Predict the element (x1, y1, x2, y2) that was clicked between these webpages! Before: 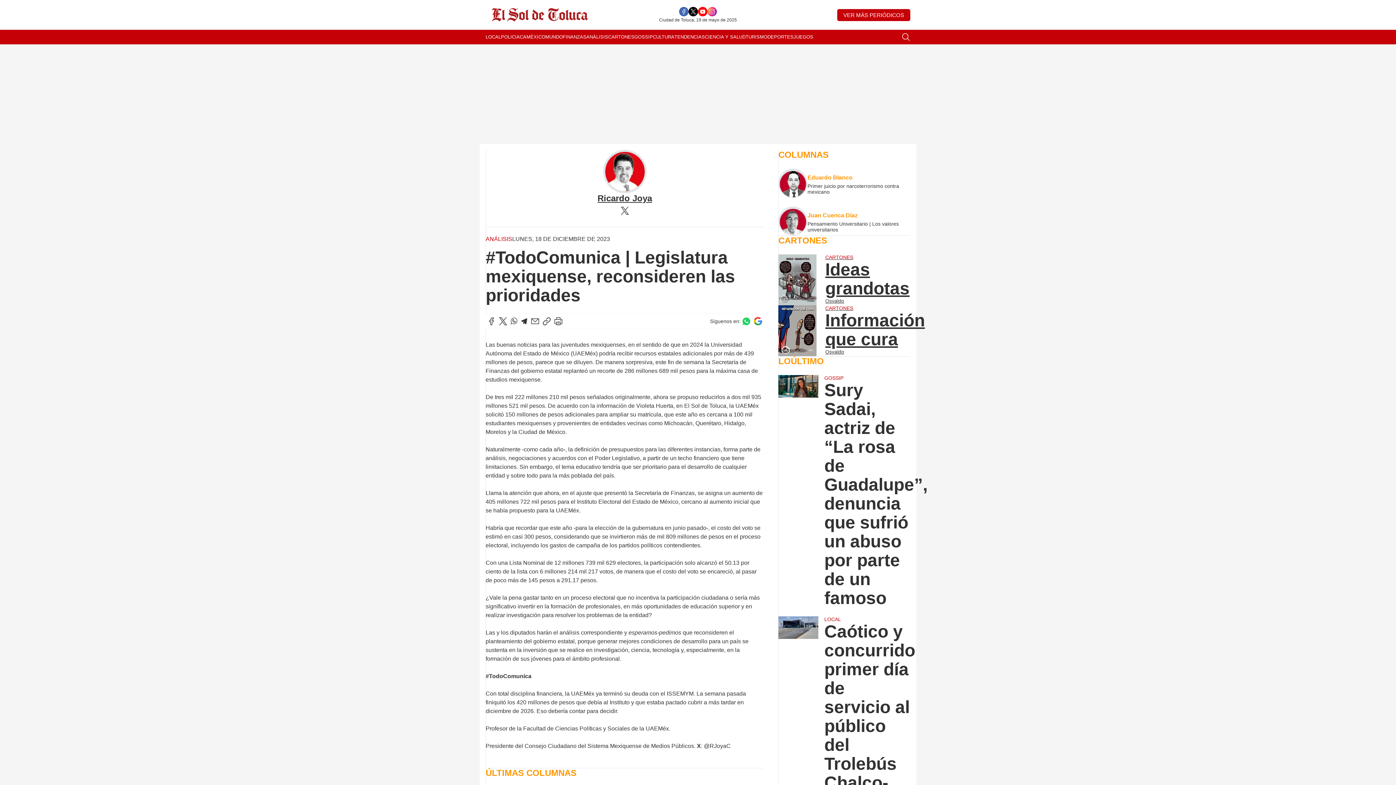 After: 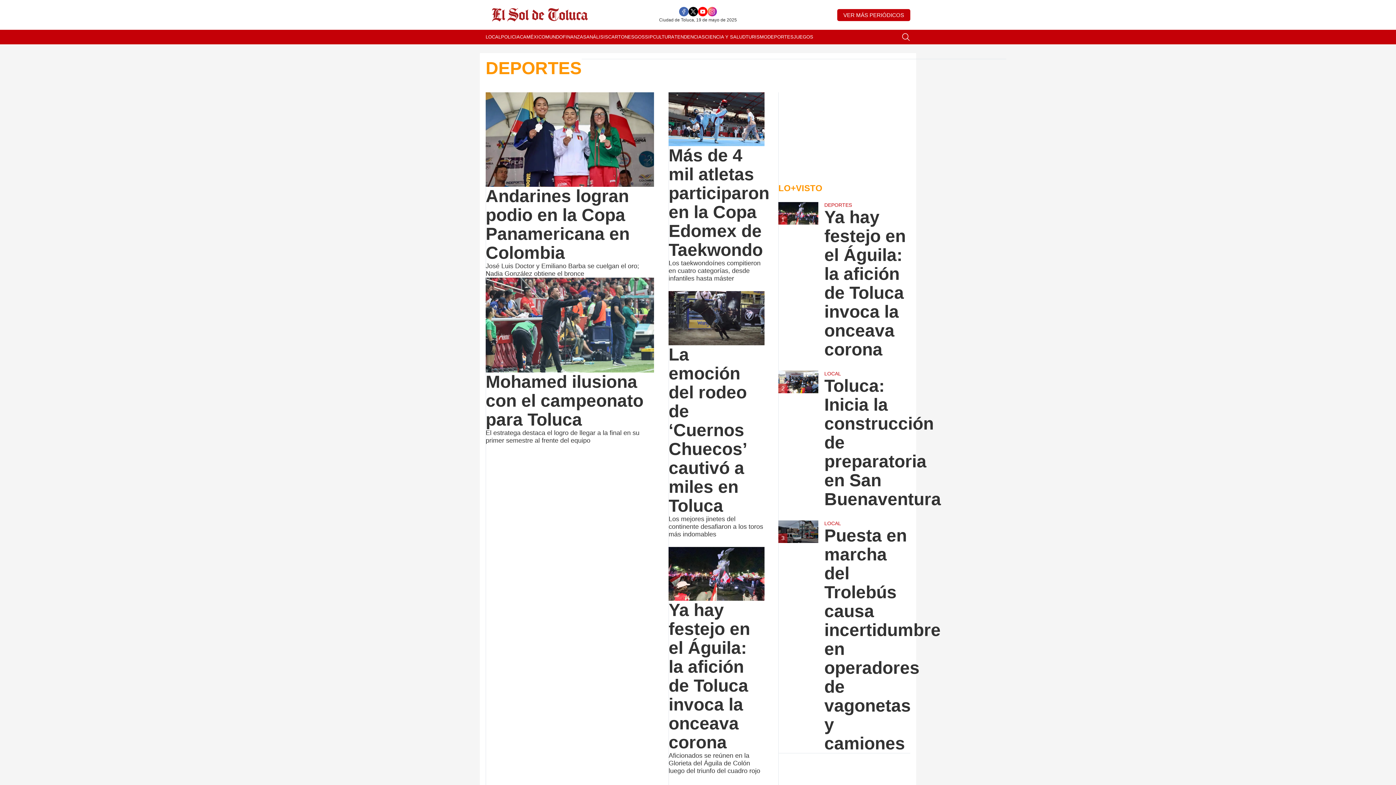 Action: label: DEPORTES bbox: (767, 29, 793, 44)